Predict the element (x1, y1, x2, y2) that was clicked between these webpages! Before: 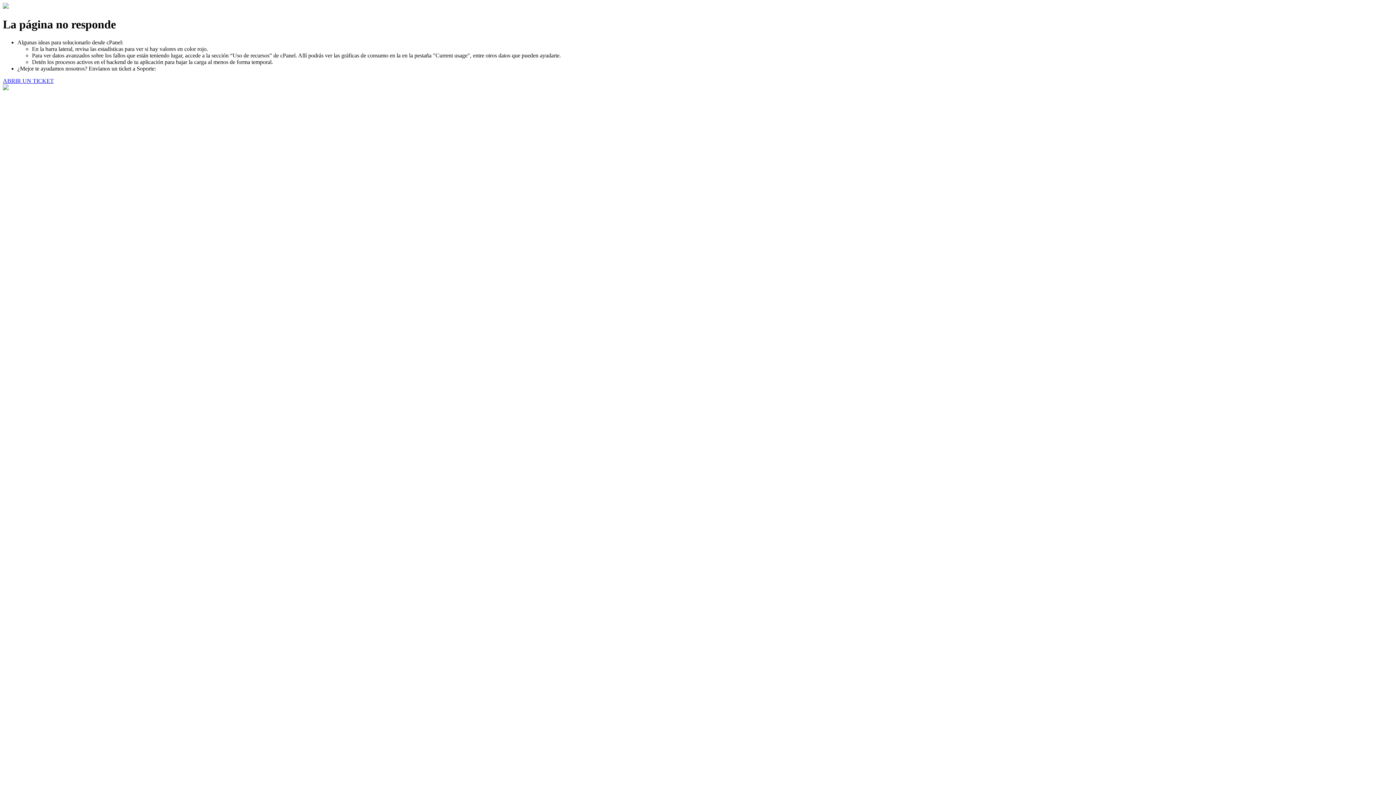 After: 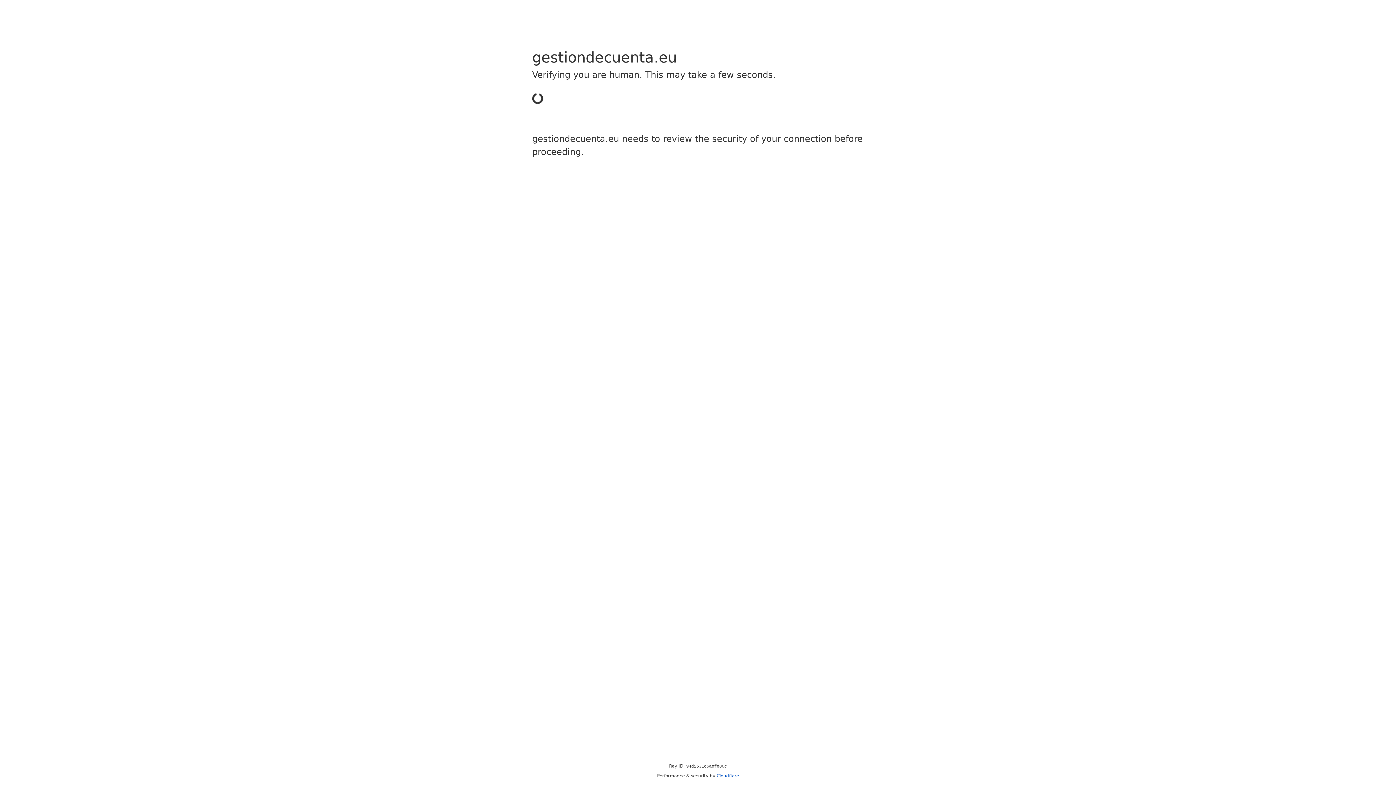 Action: bbox: (2, 77, 53, 83) label: ABRIR UN TICKET